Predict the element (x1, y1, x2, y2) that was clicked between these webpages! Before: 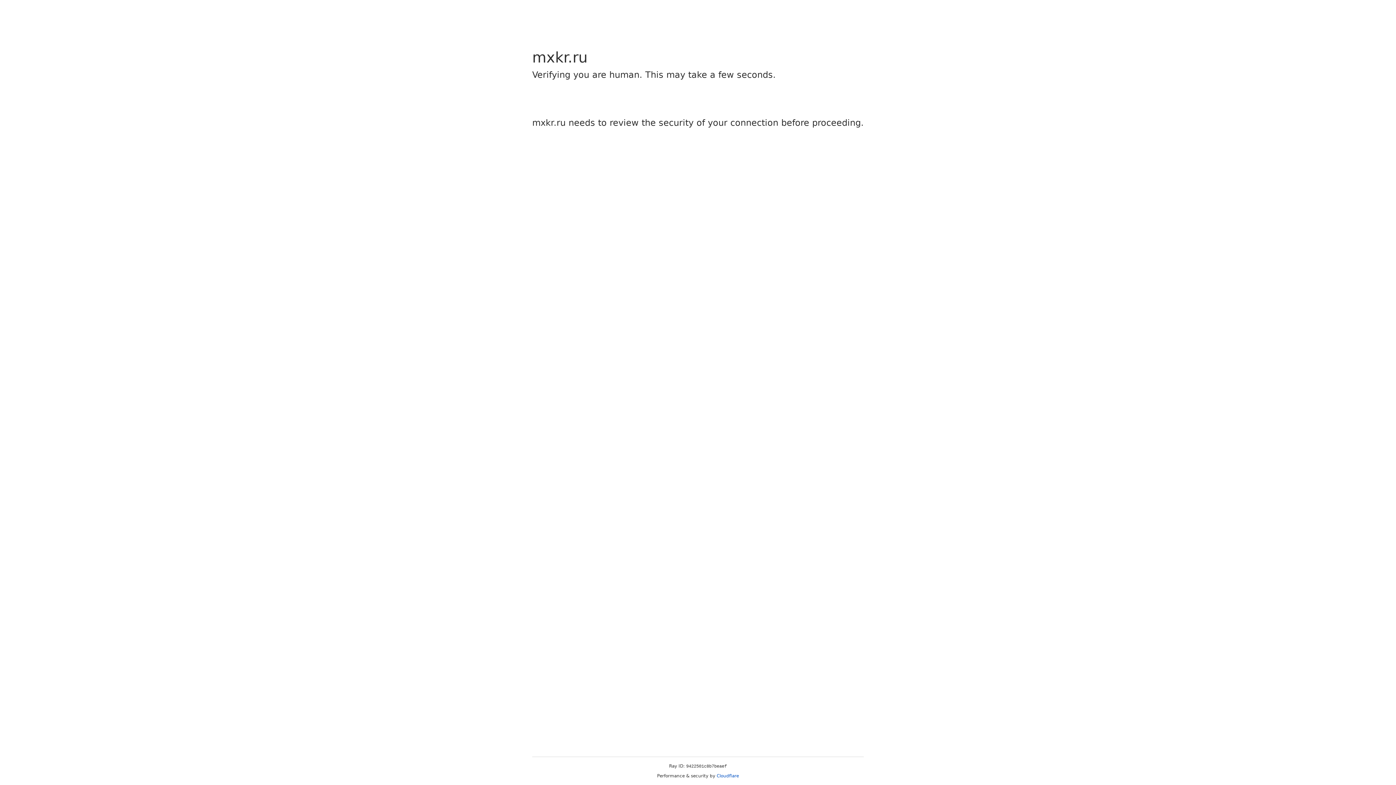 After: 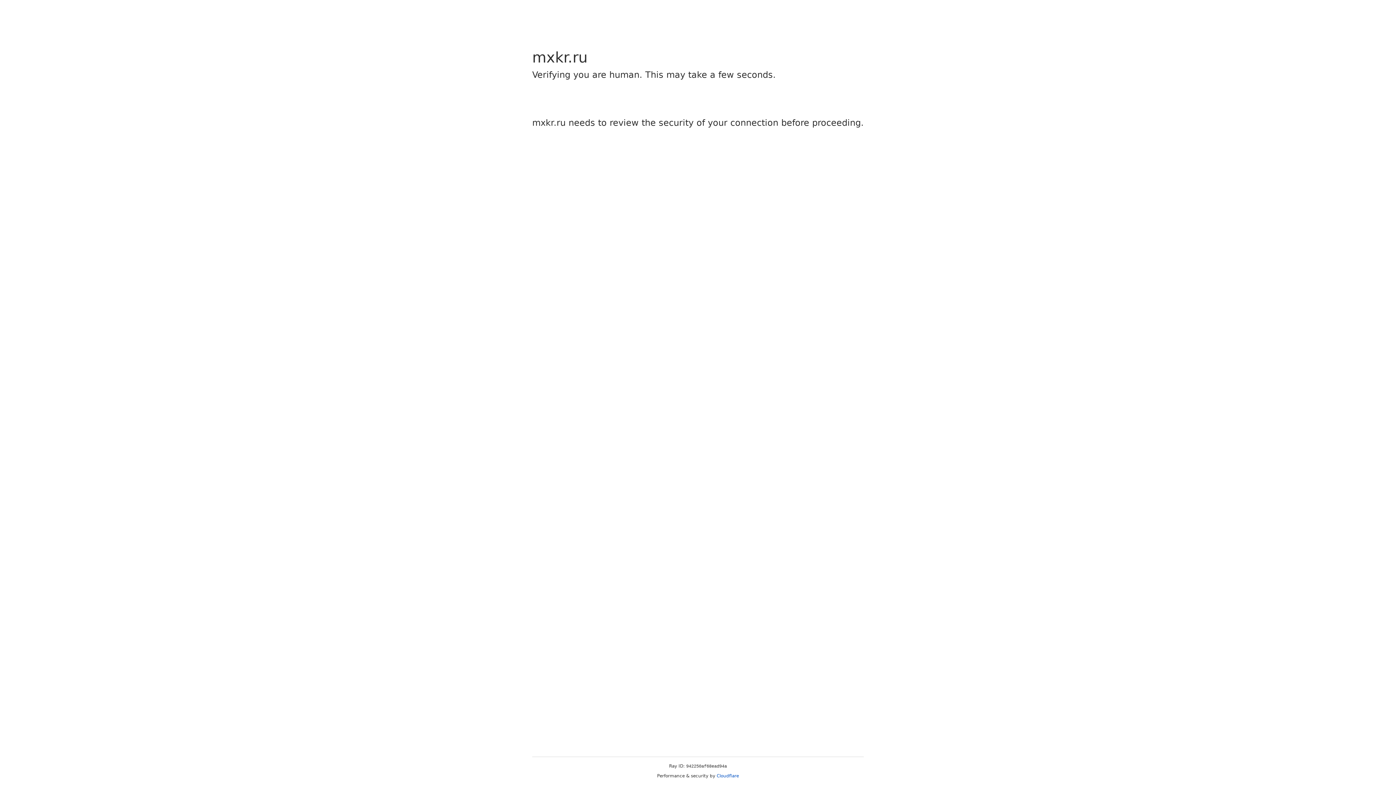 Action: bbox: (716, 773, 739, 778) label: Cloudflare